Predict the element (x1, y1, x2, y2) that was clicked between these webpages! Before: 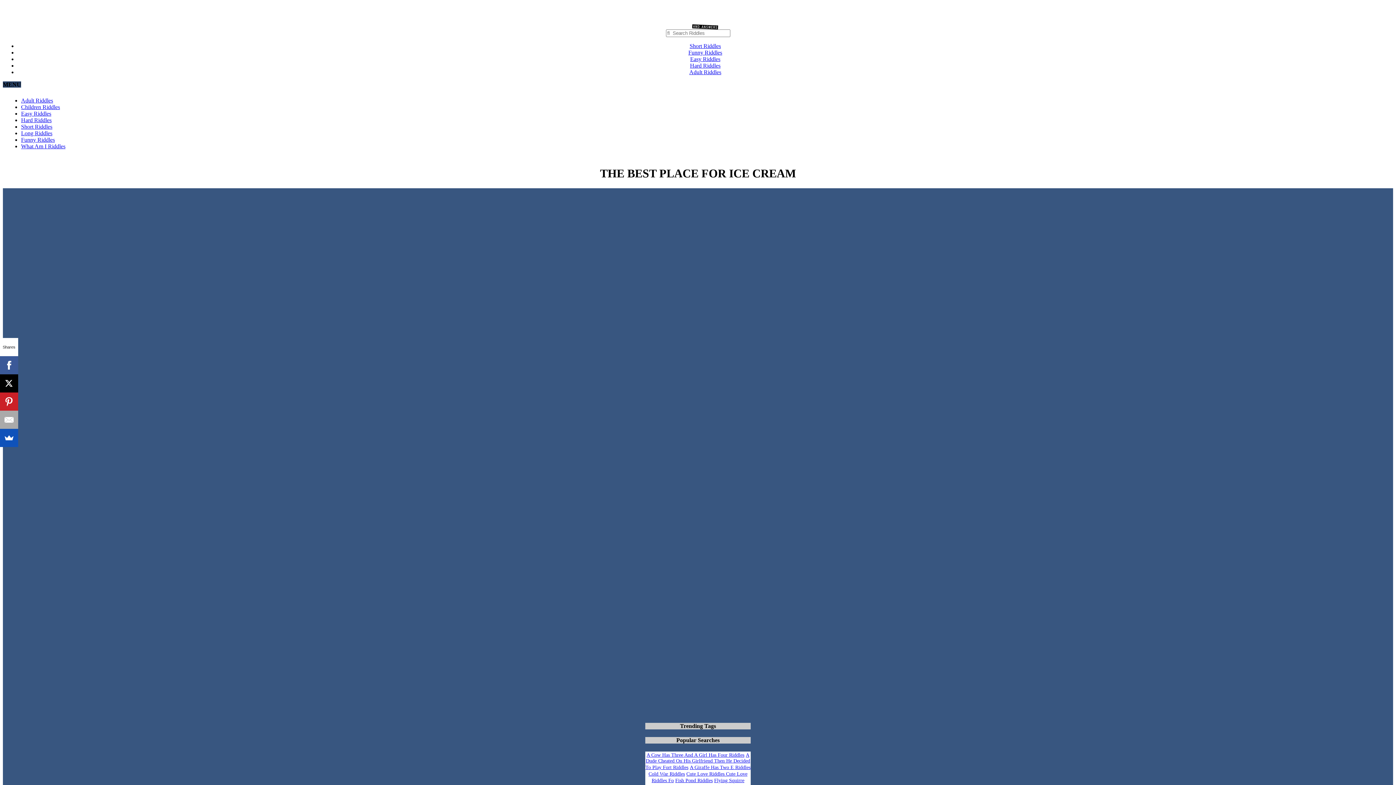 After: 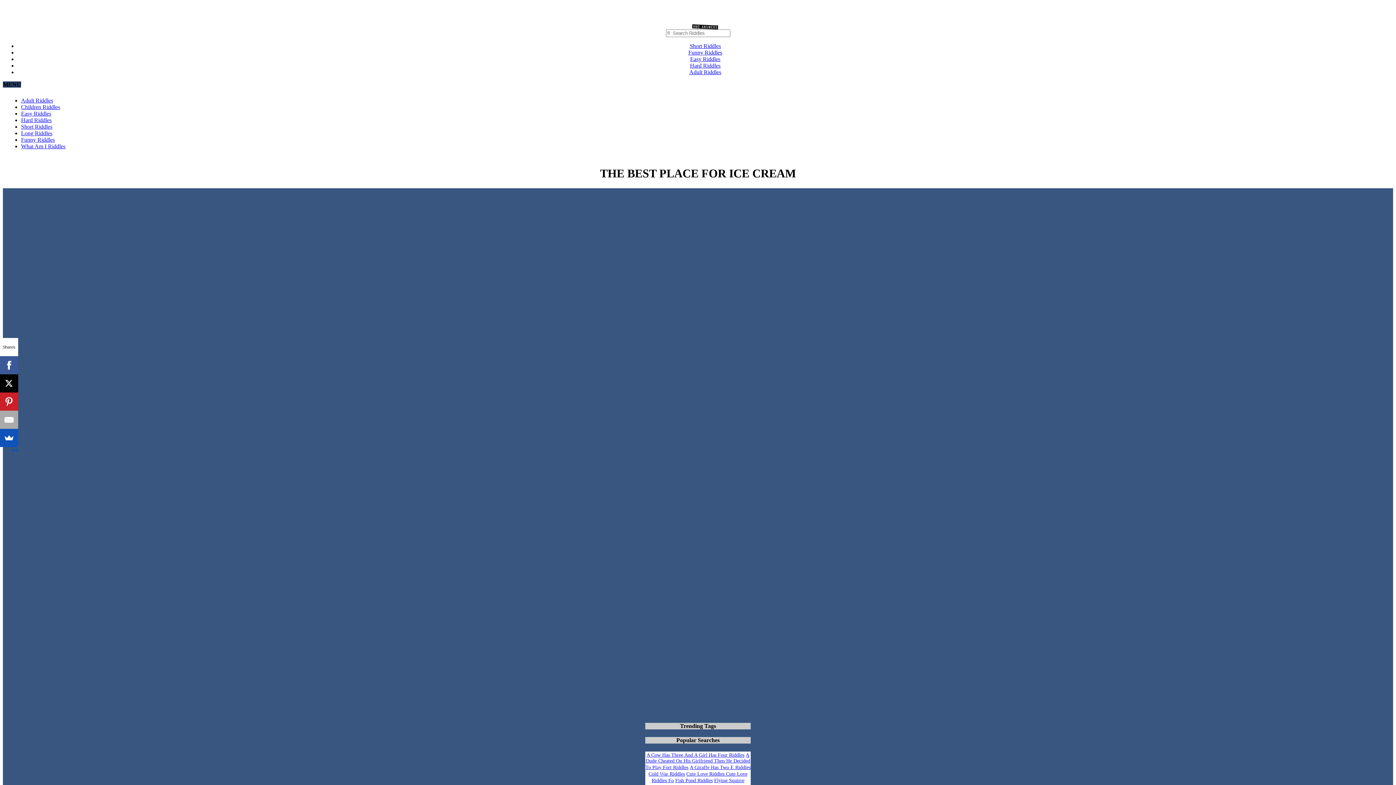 Action: bbox: (0, 374, 18, 392)